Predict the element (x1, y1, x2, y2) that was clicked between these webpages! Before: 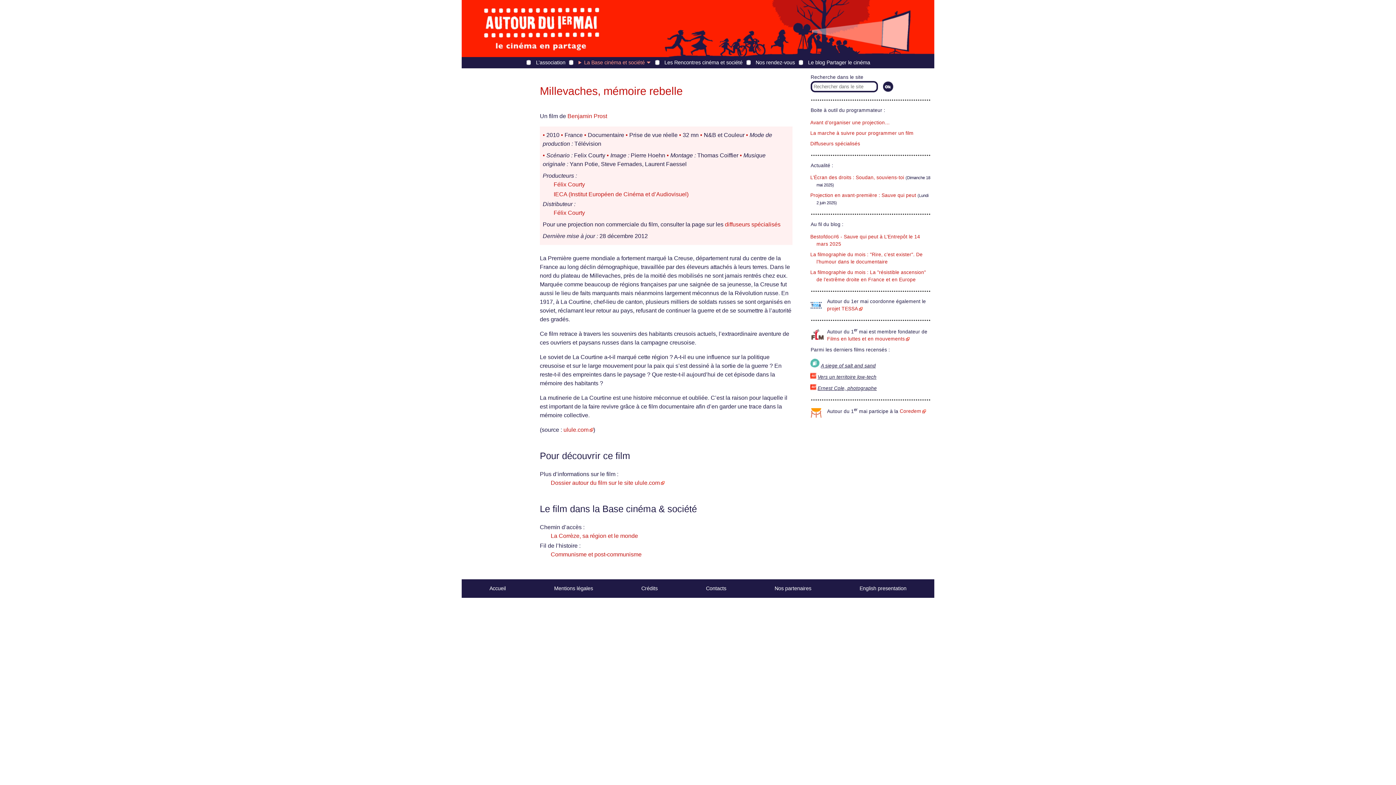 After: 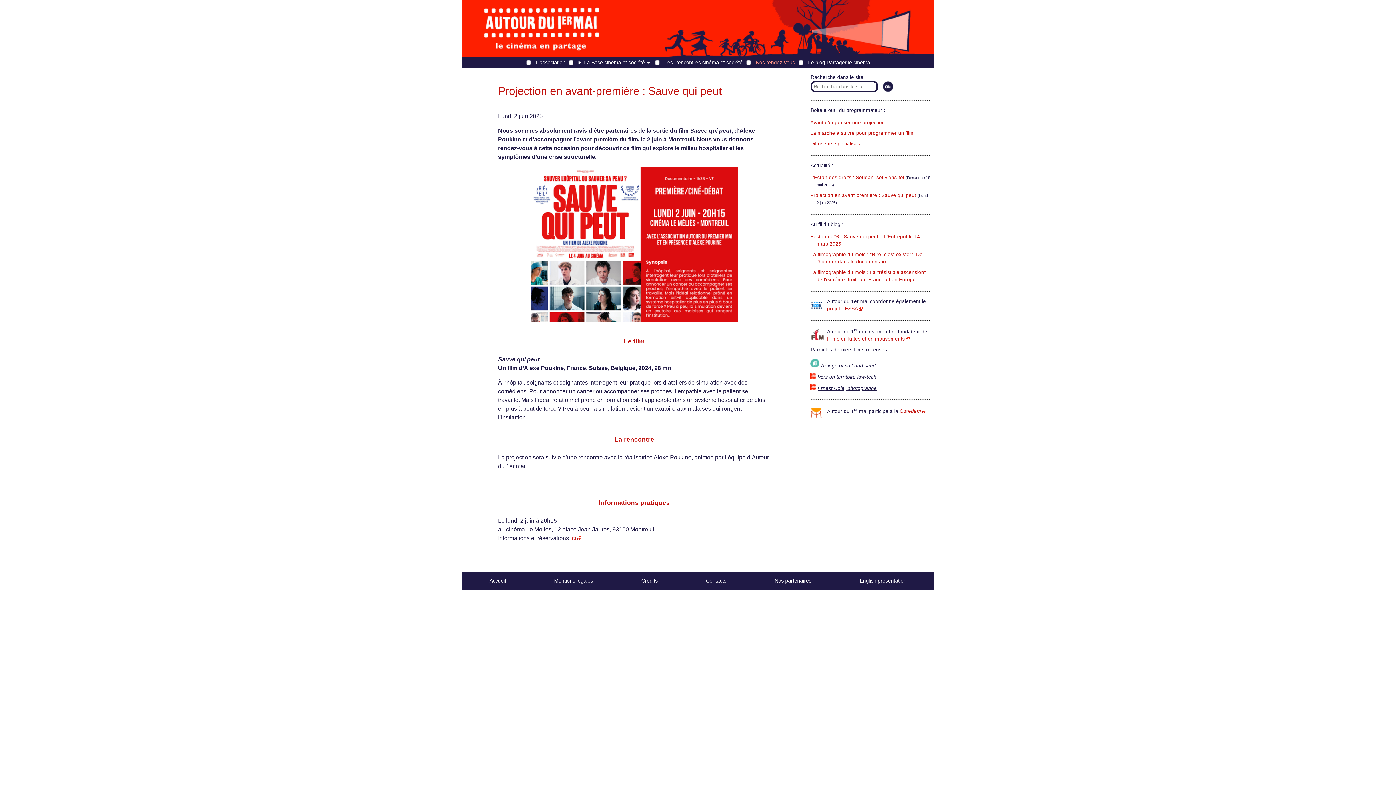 Action: label: Projection en avant-première : Sauve qui peut bbox: (810, 192, 916, 198)